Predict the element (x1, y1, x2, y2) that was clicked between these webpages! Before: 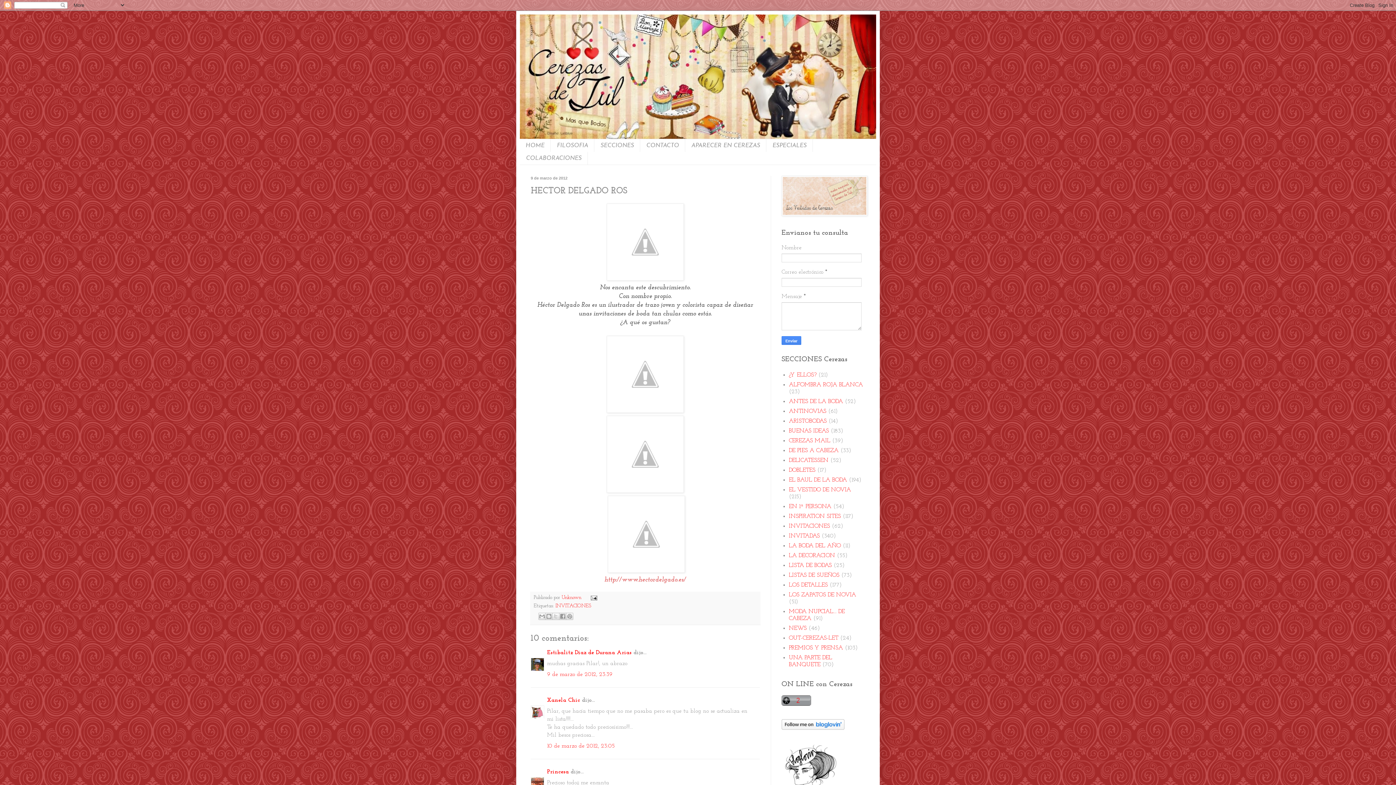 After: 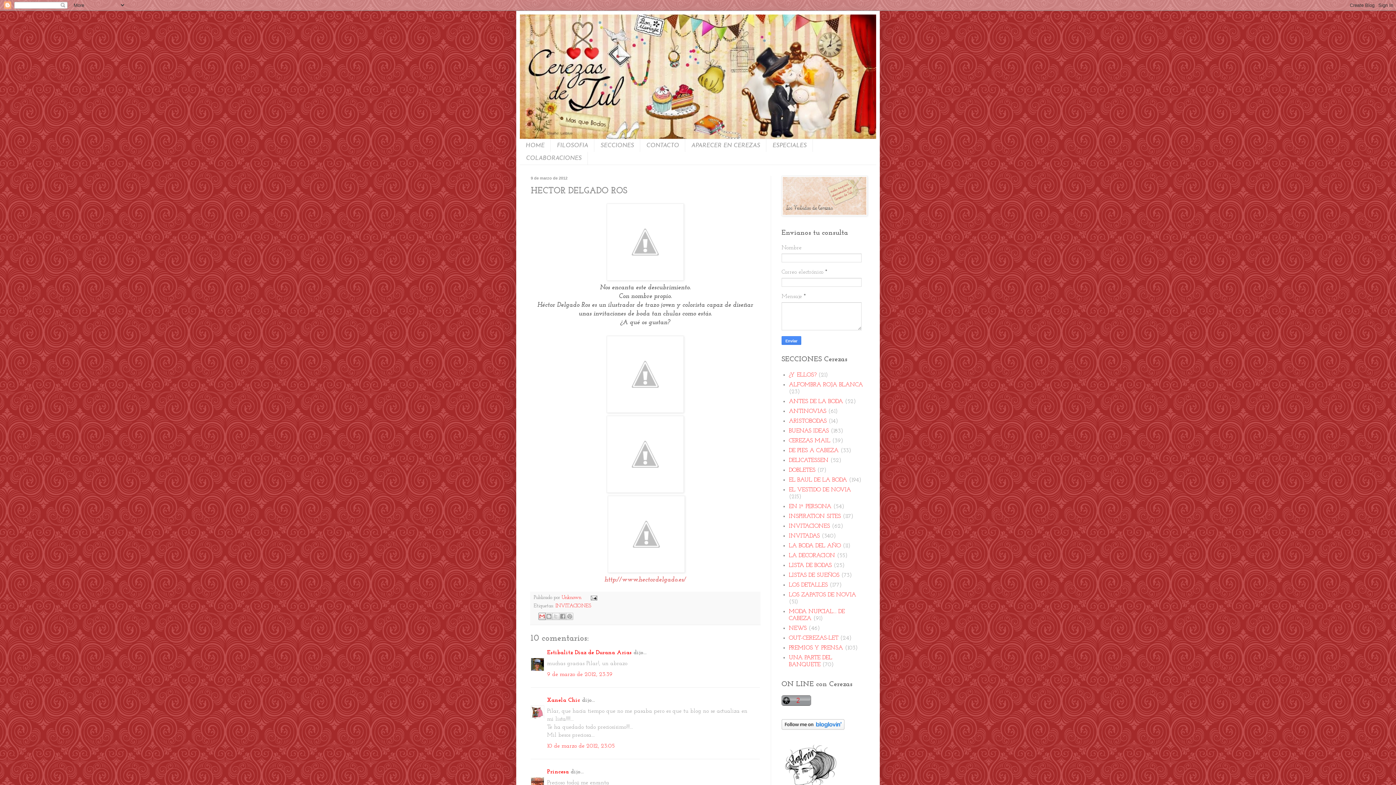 Action: bbox: (538, 613, 545, 620) label: Enviar por correo electrónico